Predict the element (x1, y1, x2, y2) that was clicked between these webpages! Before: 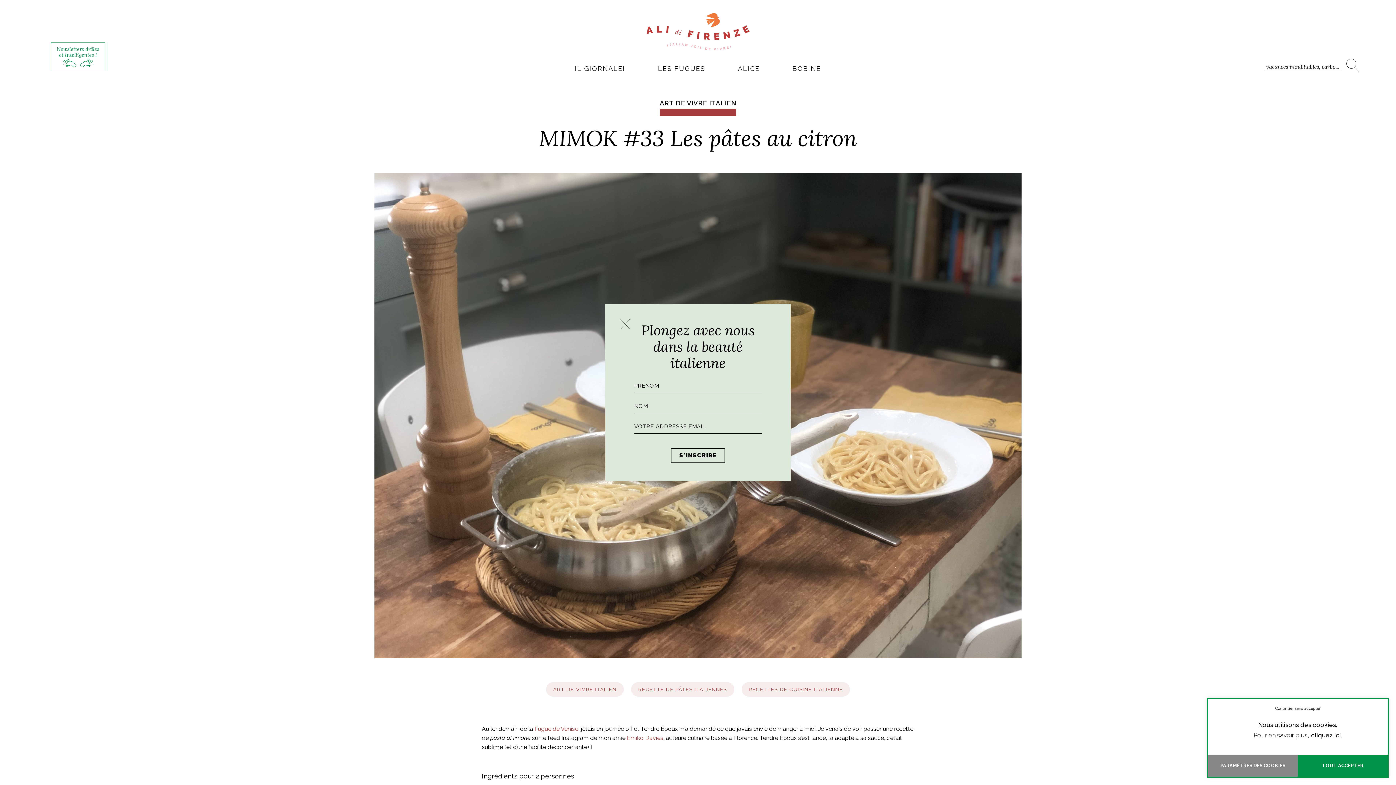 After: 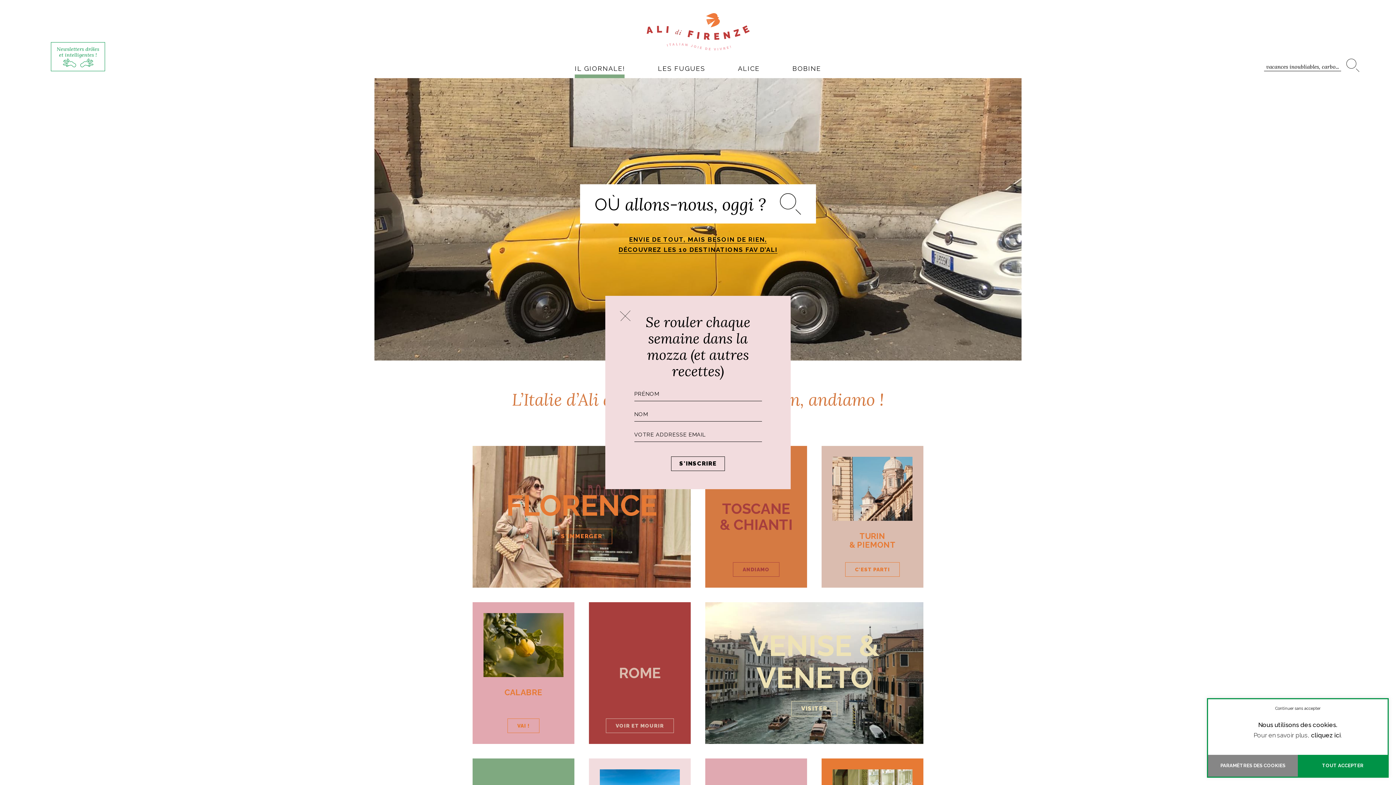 Action: label: IL GIORNALE! bbox: (575, 65, 625, 72)